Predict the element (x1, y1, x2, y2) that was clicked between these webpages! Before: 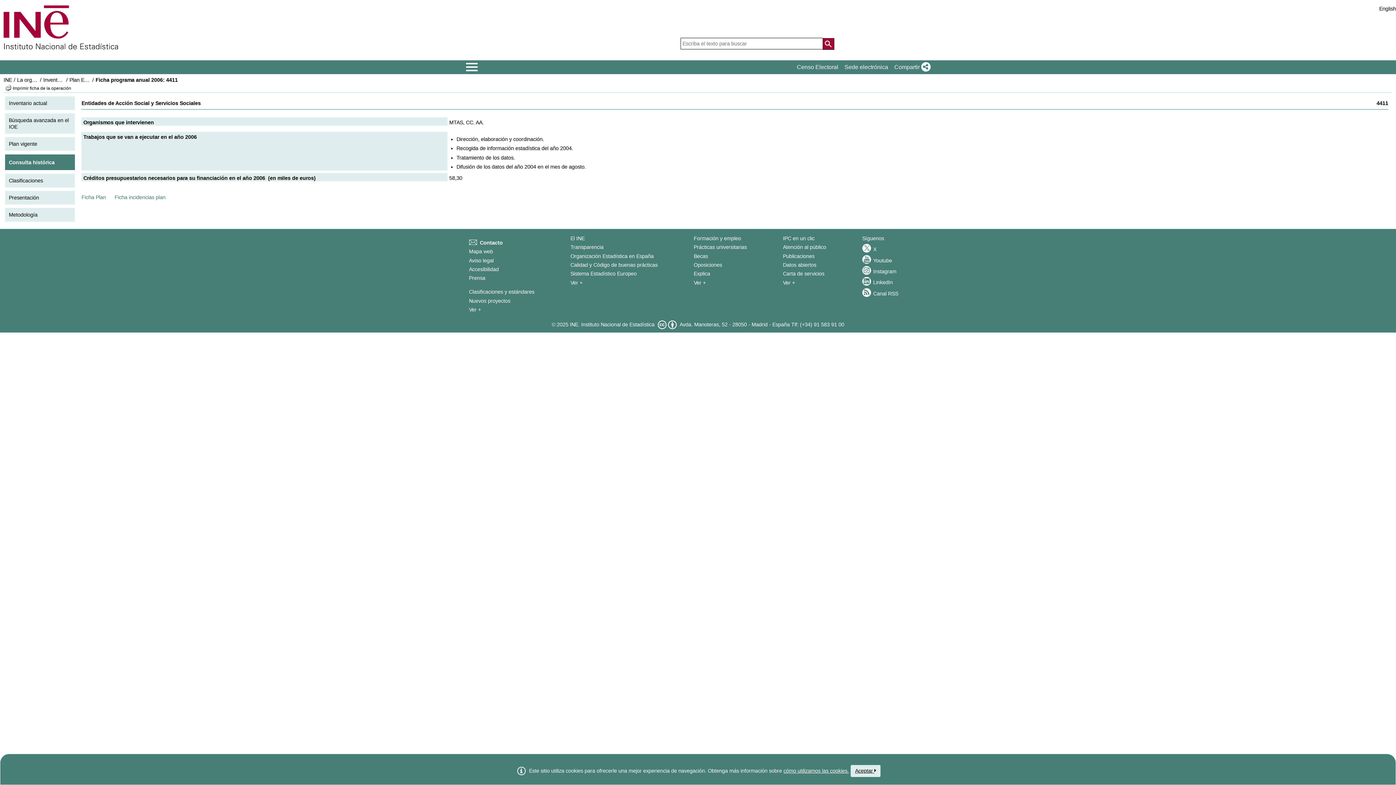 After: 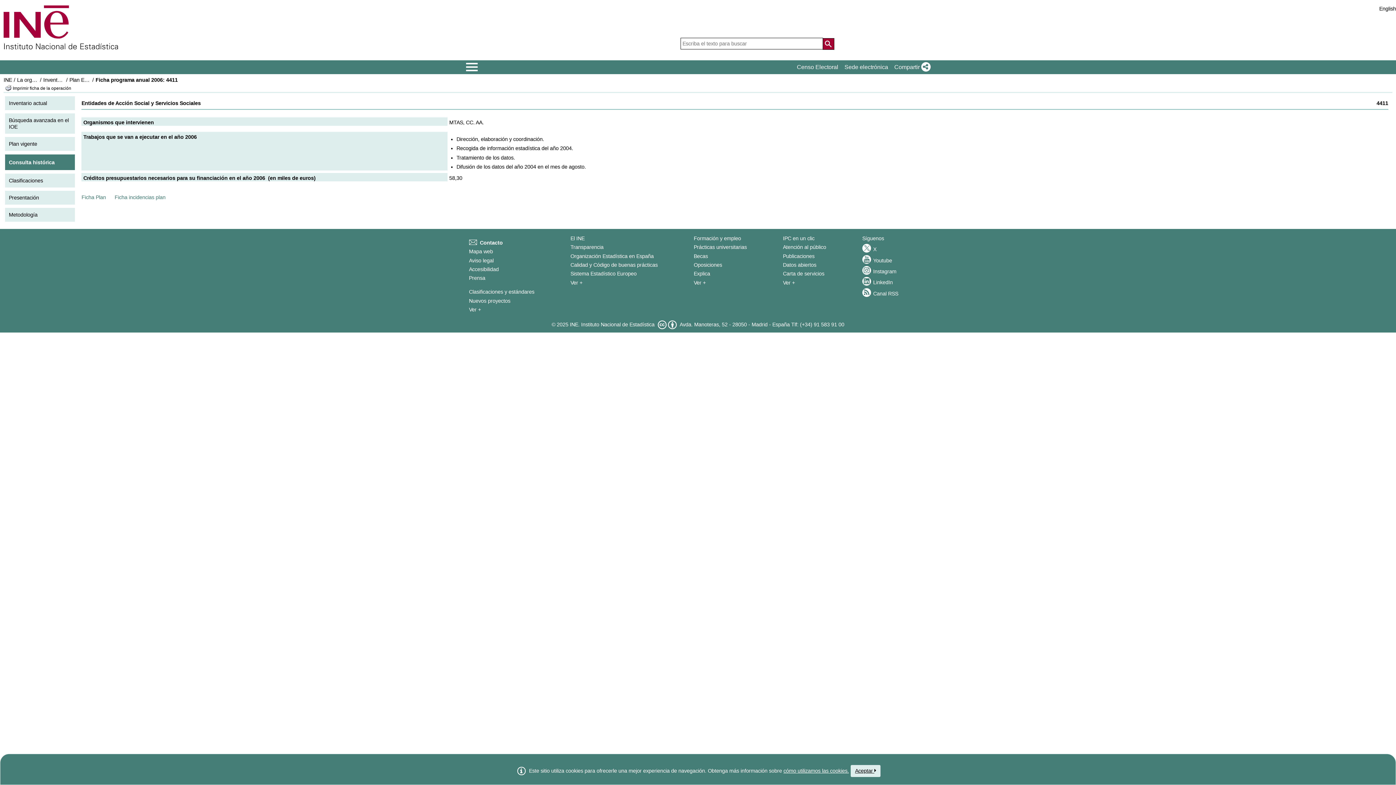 Action: bbox: (822, 38, 834, 49) label: Acción de buscar en el sitio web